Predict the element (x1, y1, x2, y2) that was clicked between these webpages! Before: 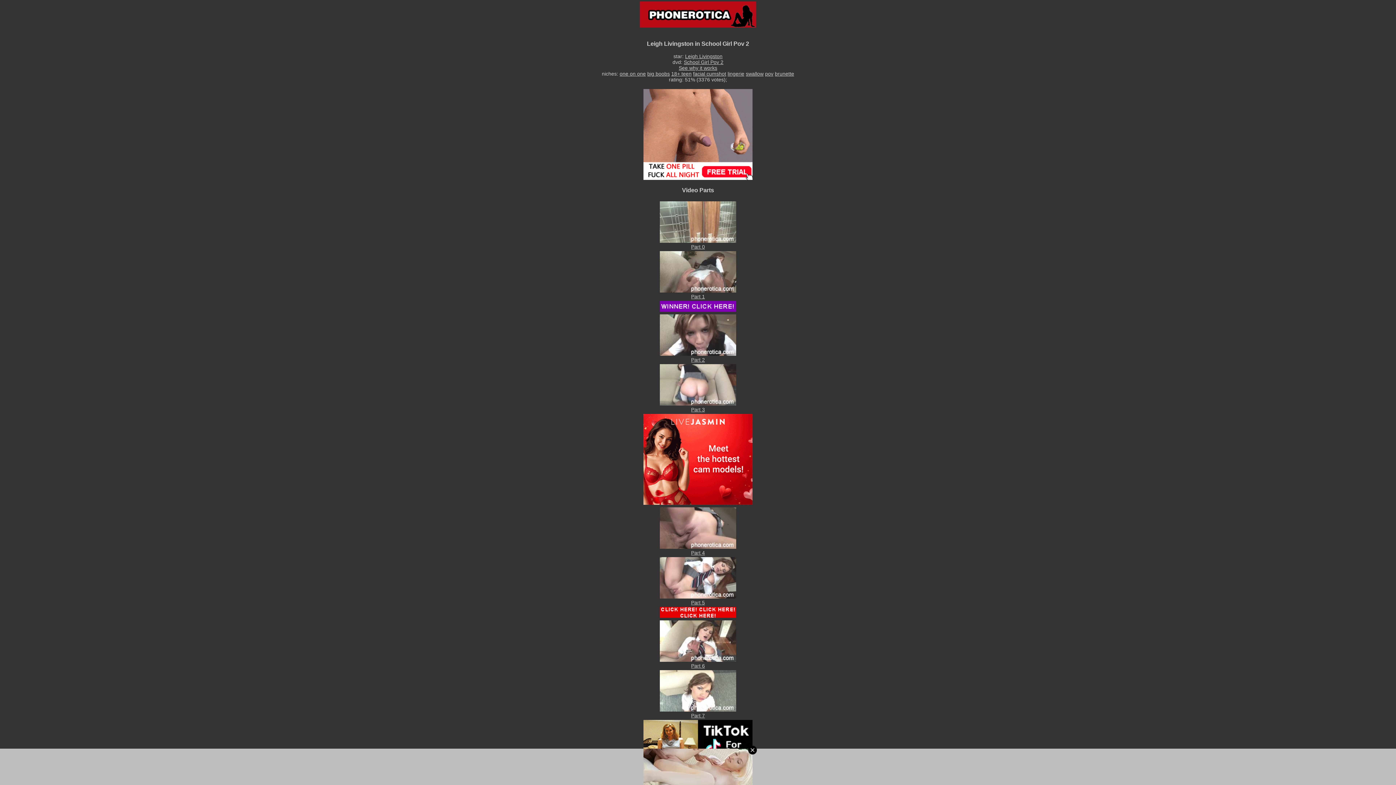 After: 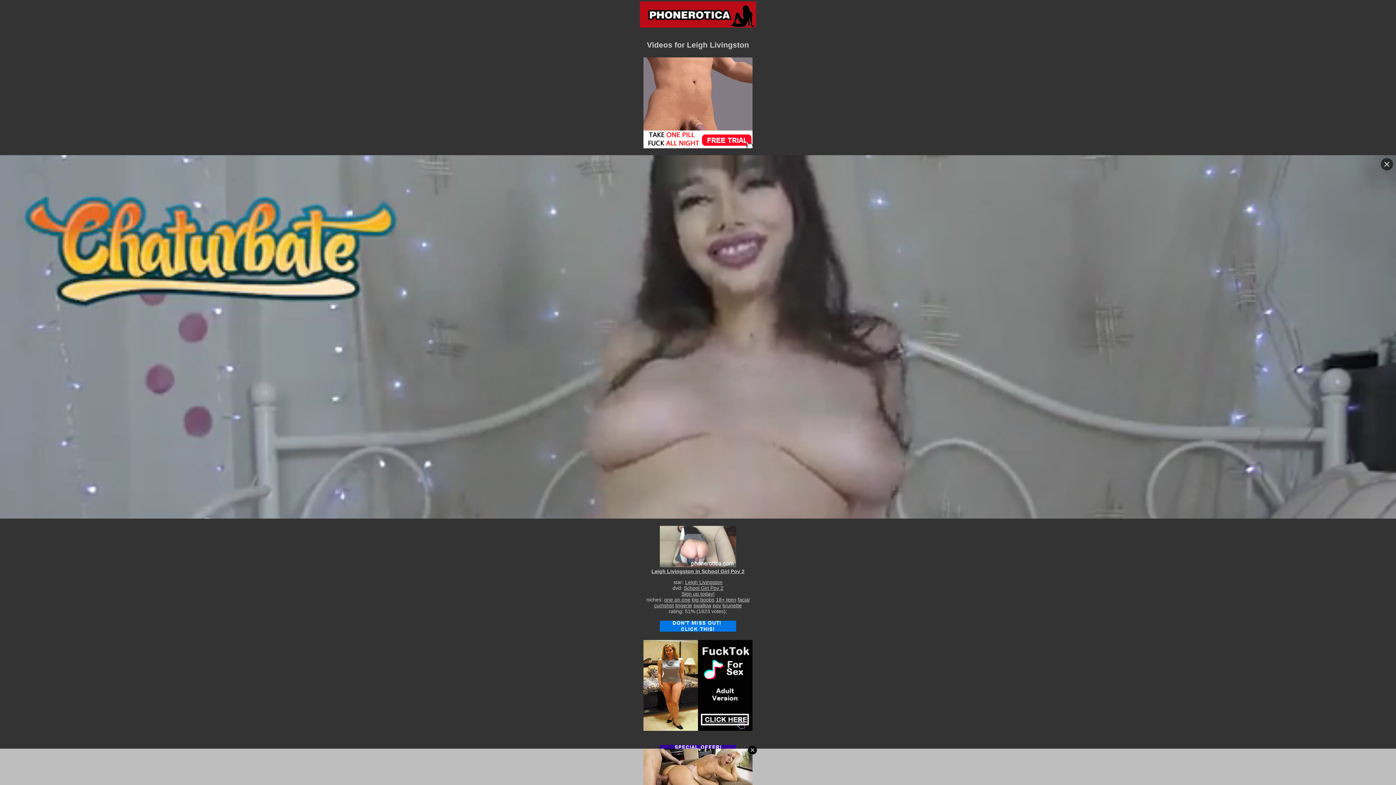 Action: label: Leigh Livingston bbox: (685, 53, 722, 59)